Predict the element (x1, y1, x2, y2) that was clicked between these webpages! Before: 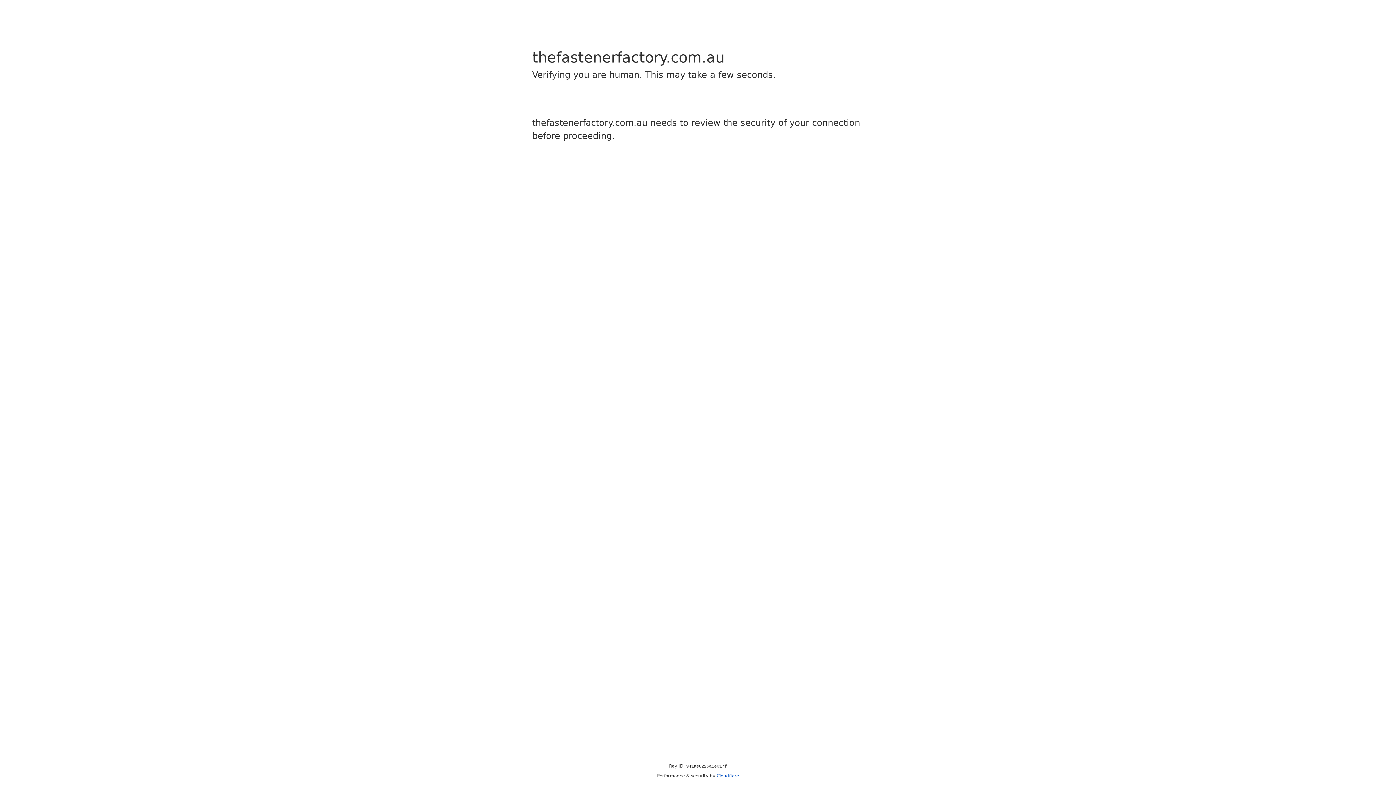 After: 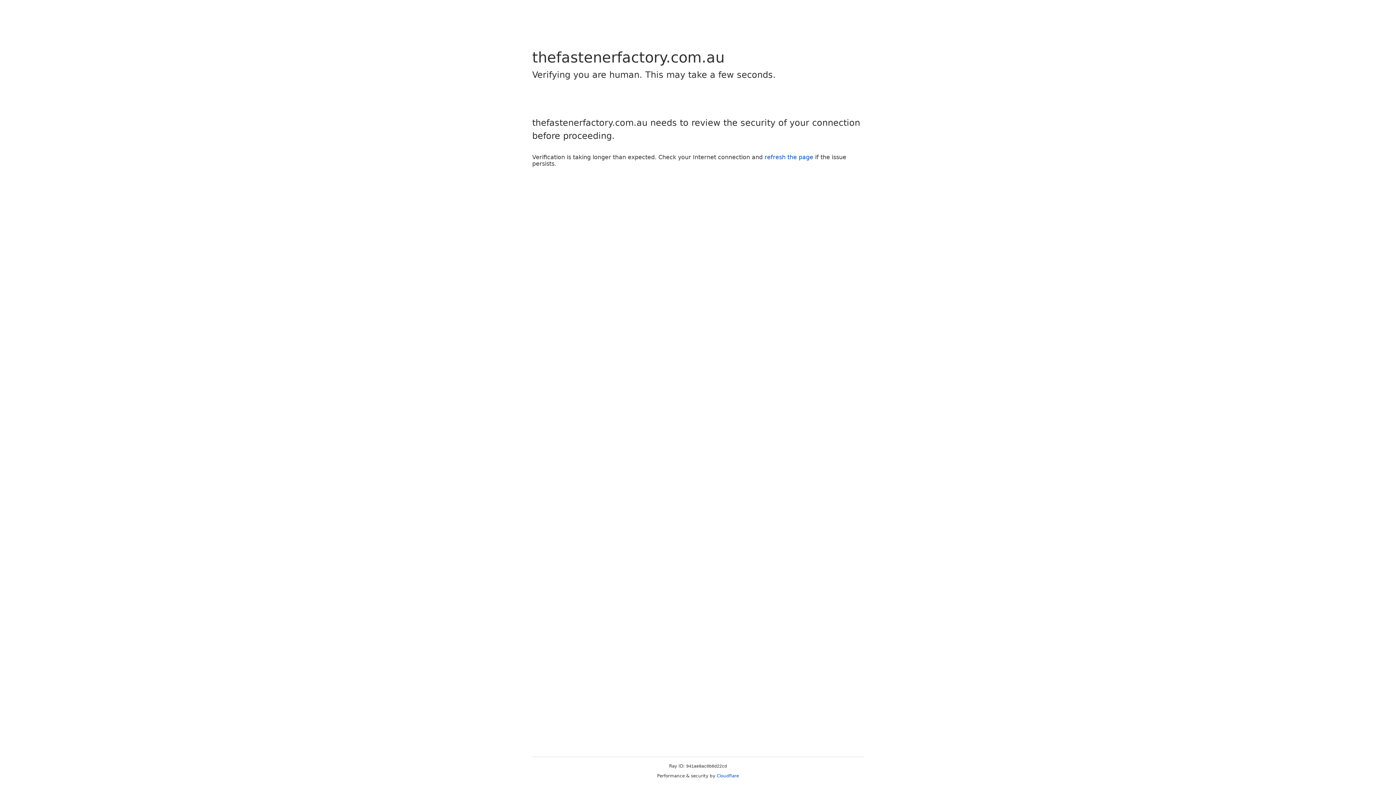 Action: label: Cloudflare bbox: (716, 773, 739, 778)